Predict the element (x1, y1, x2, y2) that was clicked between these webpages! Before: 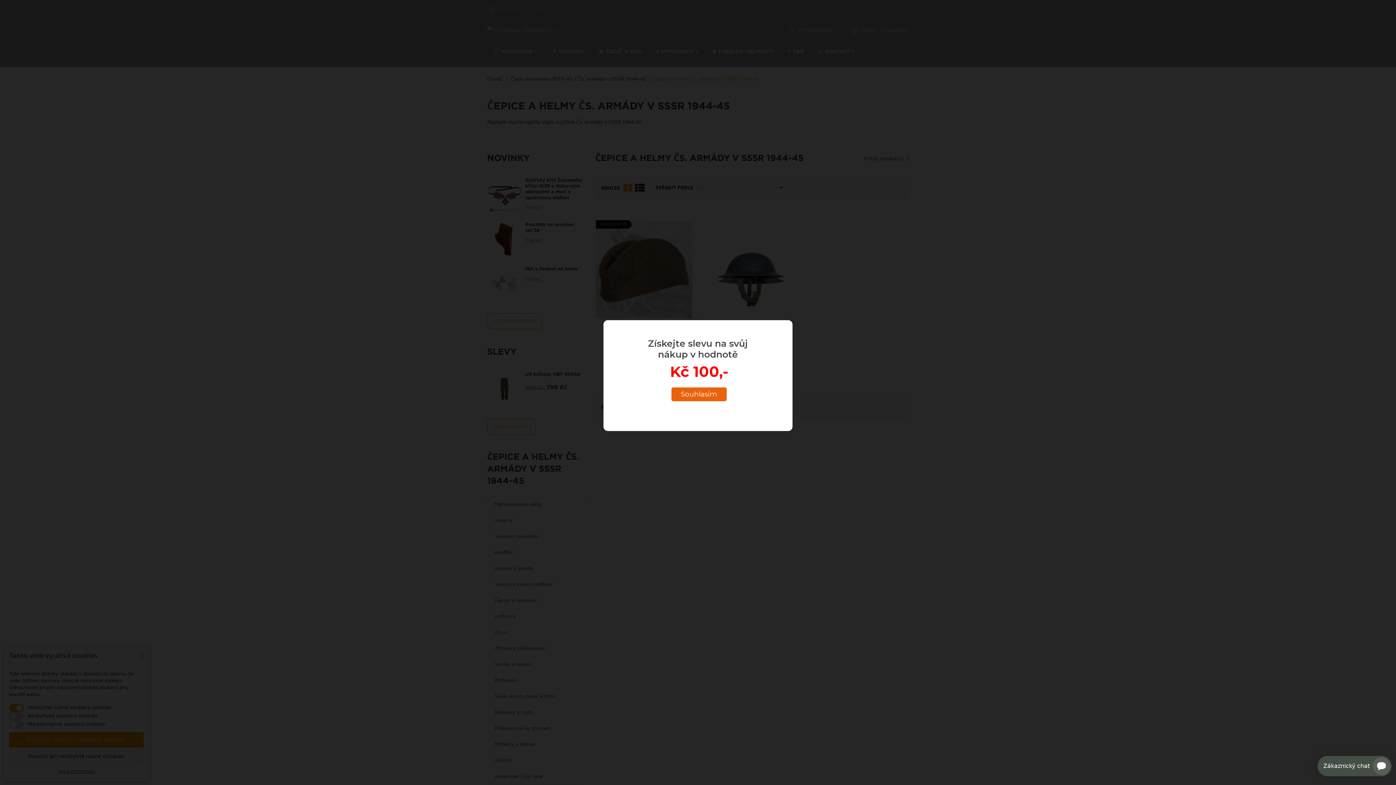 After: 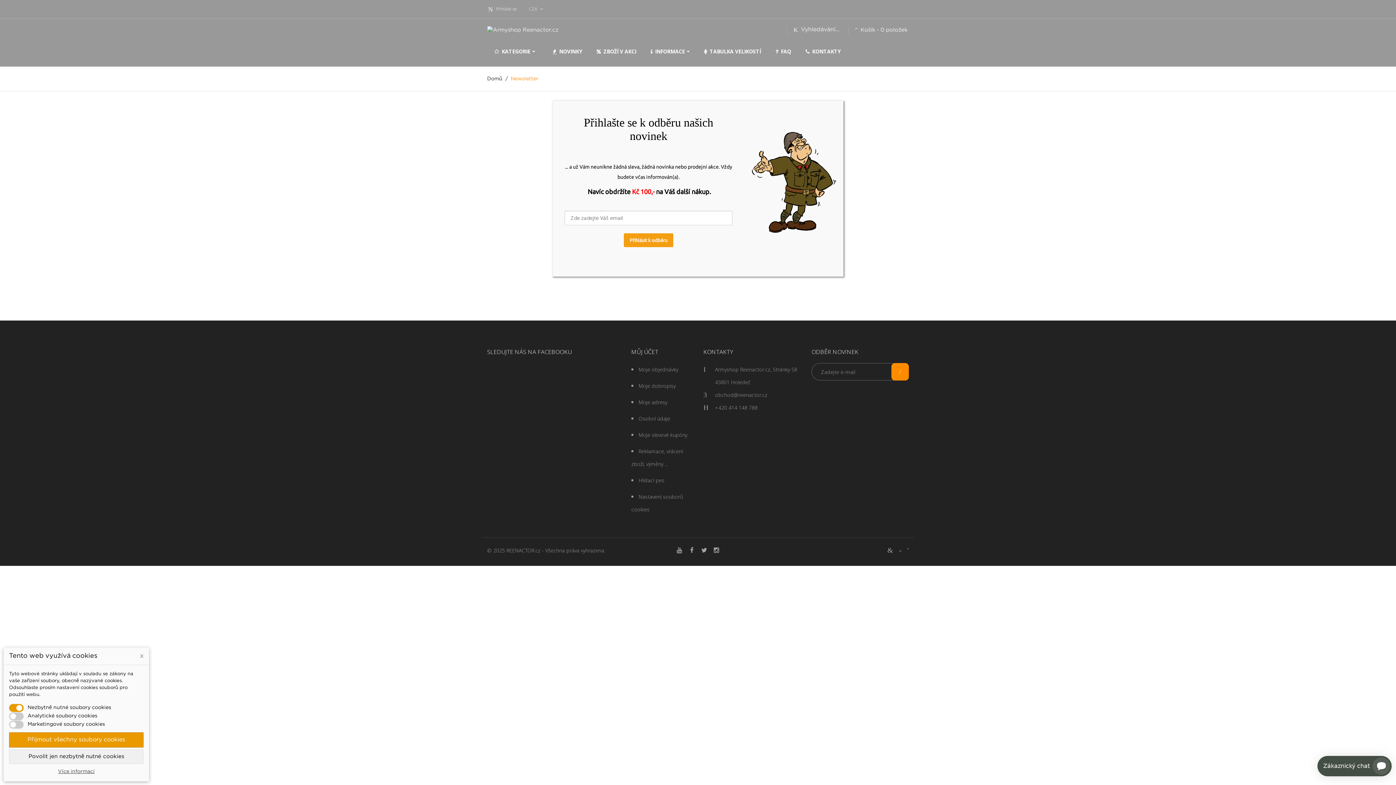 Action: bbox: (671, 391, 726, 405)